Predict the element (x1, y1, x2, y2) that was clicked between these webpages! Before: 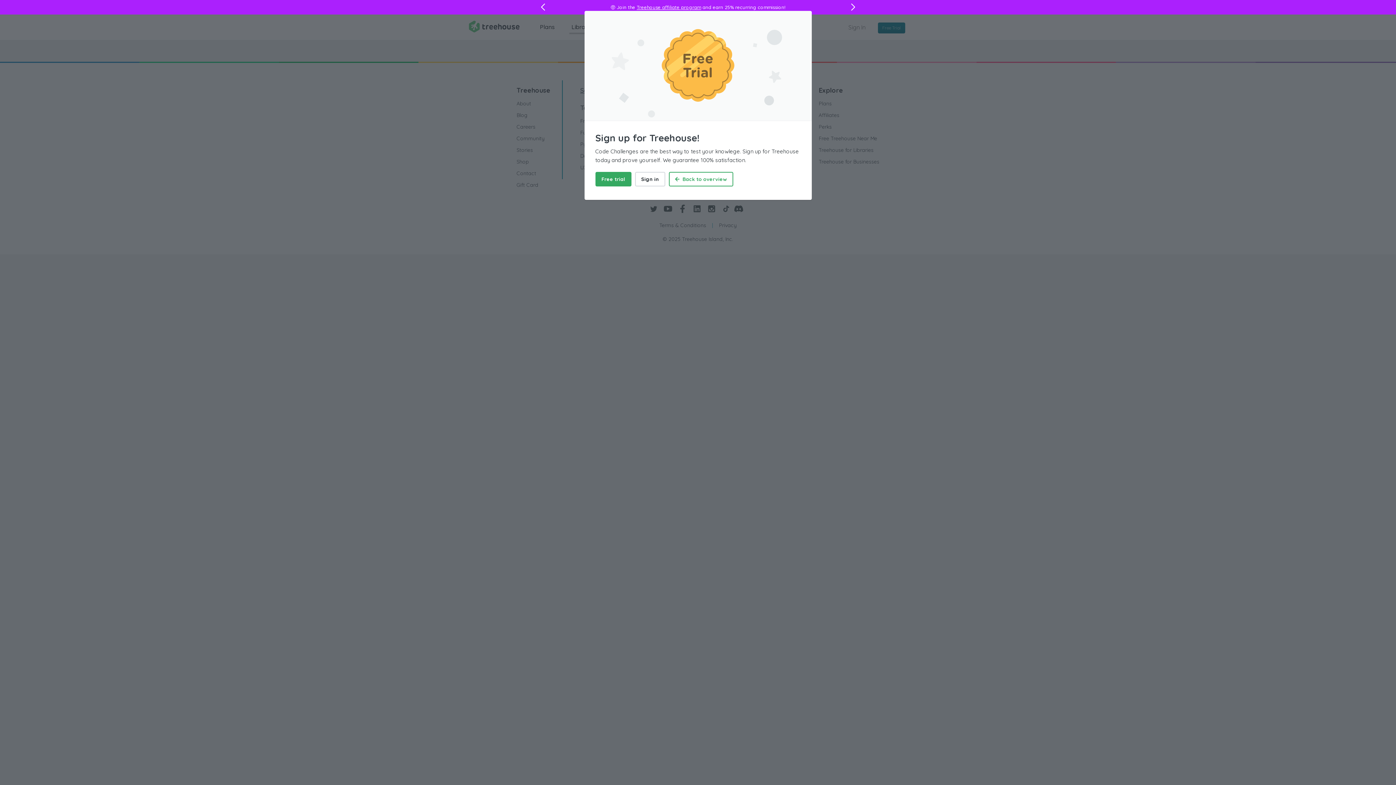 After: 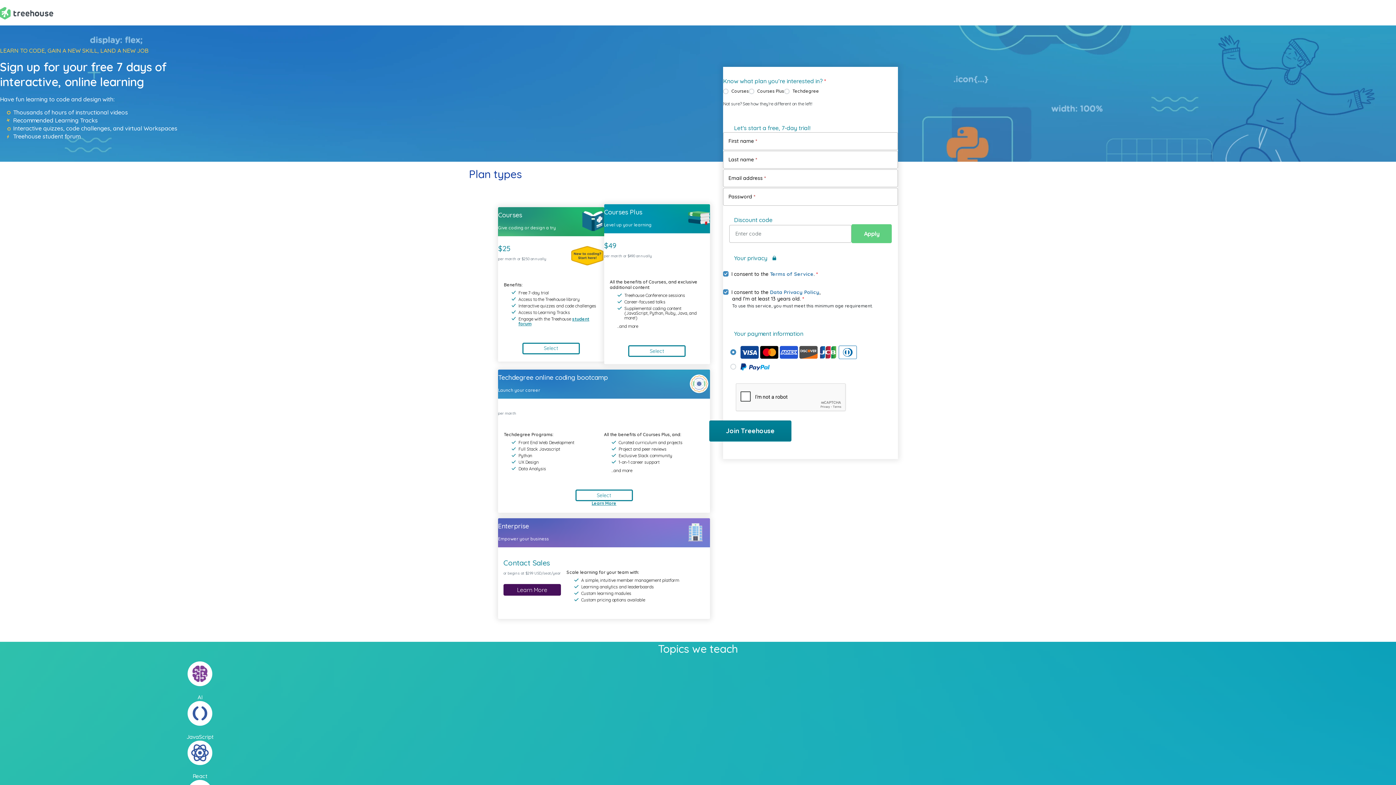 Action: bbox: (595, 172, 631, 186) label: Free trial